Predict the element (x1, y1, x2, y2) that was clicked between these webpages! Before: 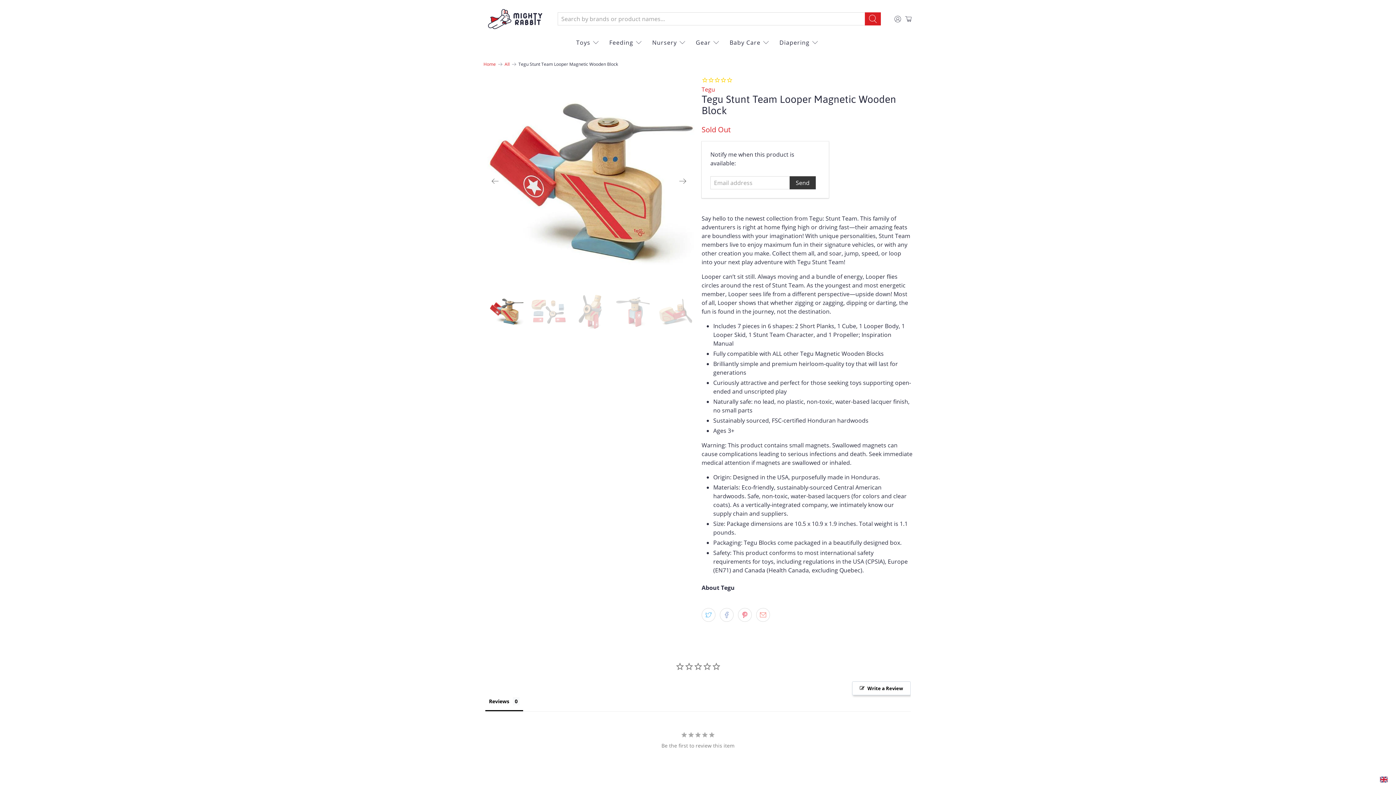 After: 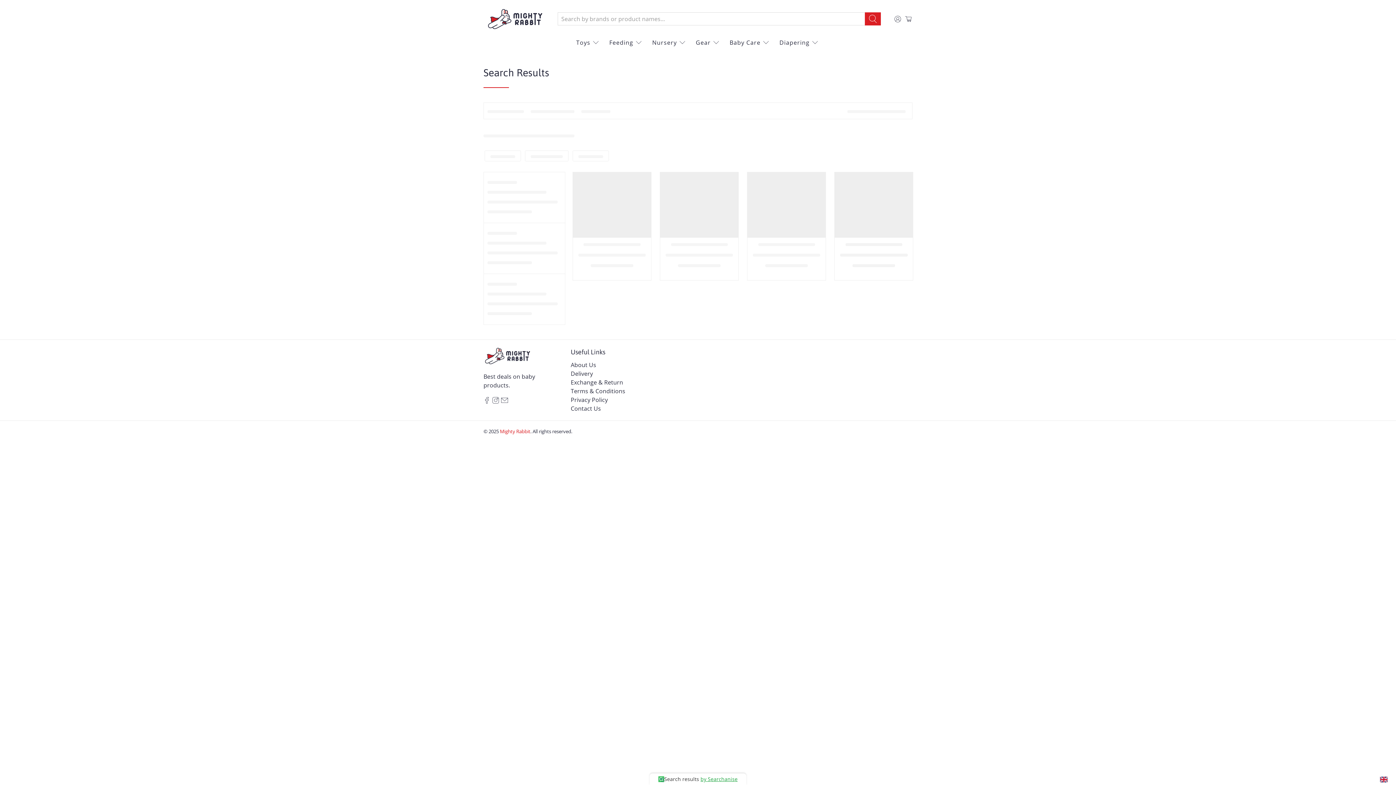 Action: bbox: (864, 12, 880, 25)